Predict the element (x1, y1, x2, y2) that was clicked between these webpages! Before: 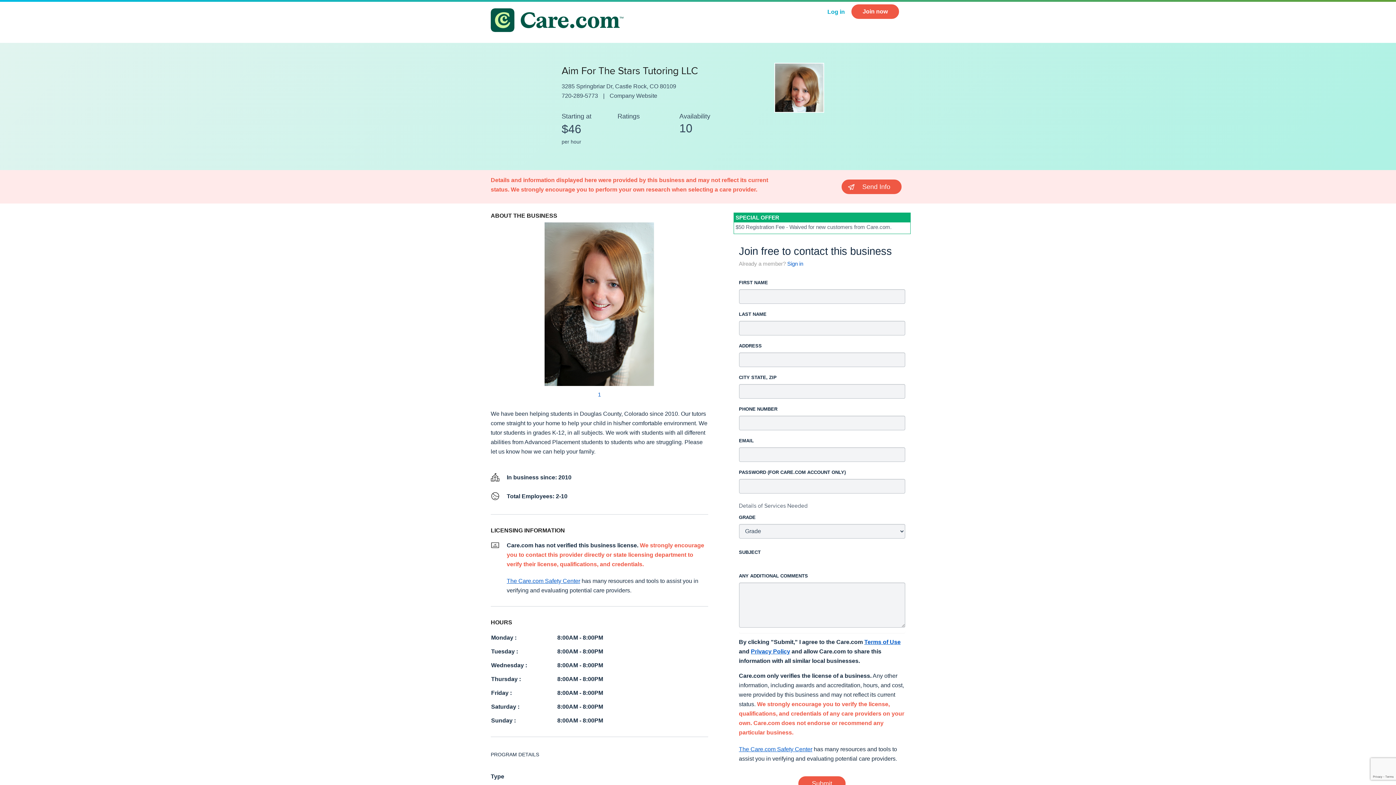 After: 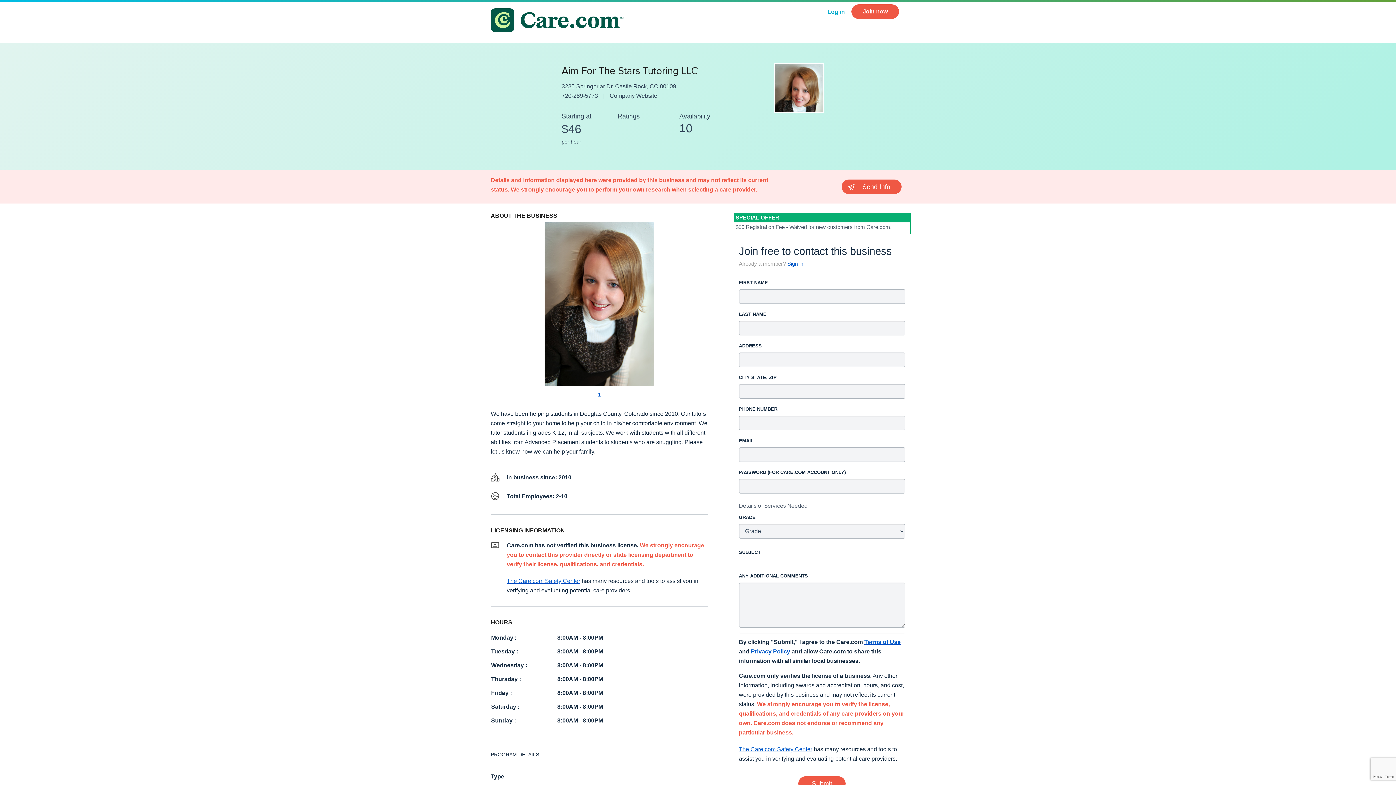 Action: label: Company Website bbox: (609, 92, 657, 98)